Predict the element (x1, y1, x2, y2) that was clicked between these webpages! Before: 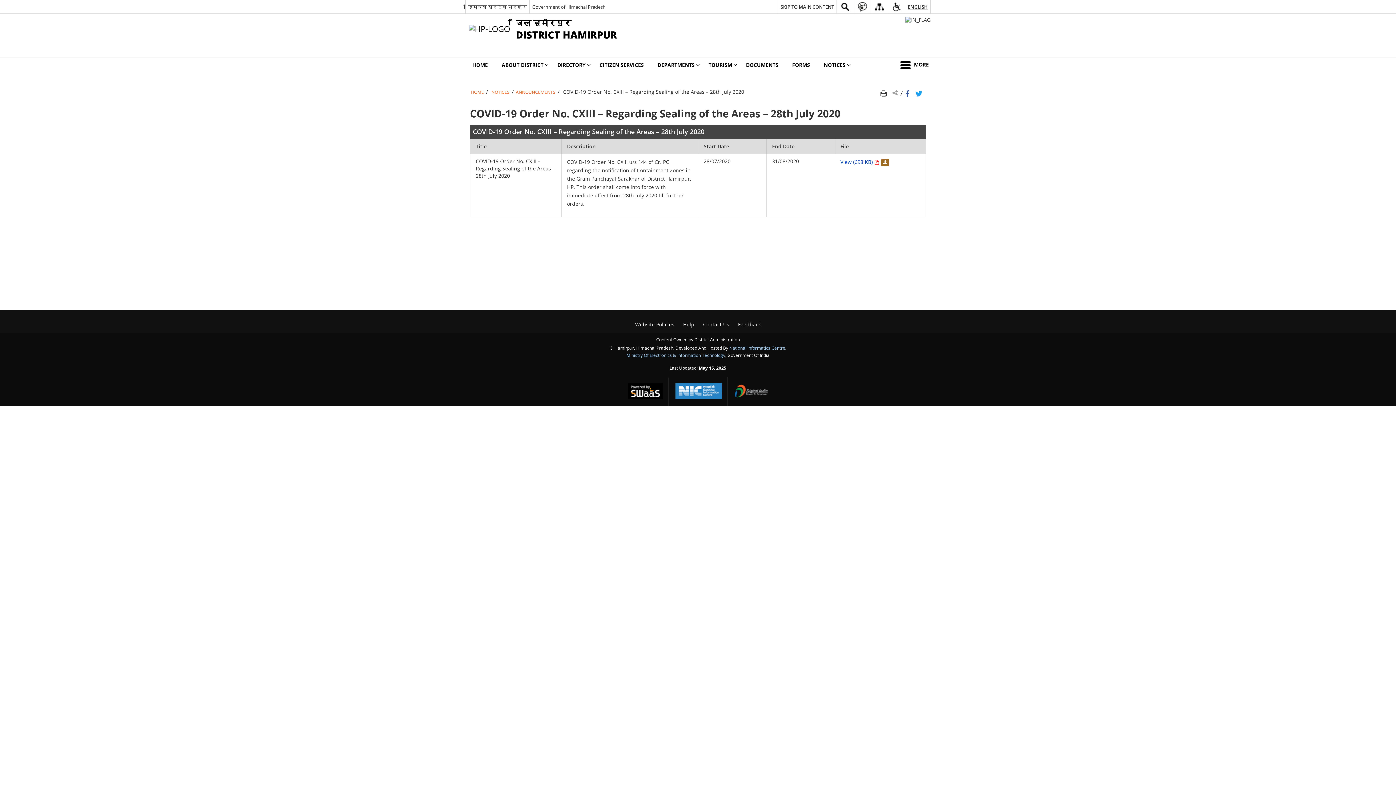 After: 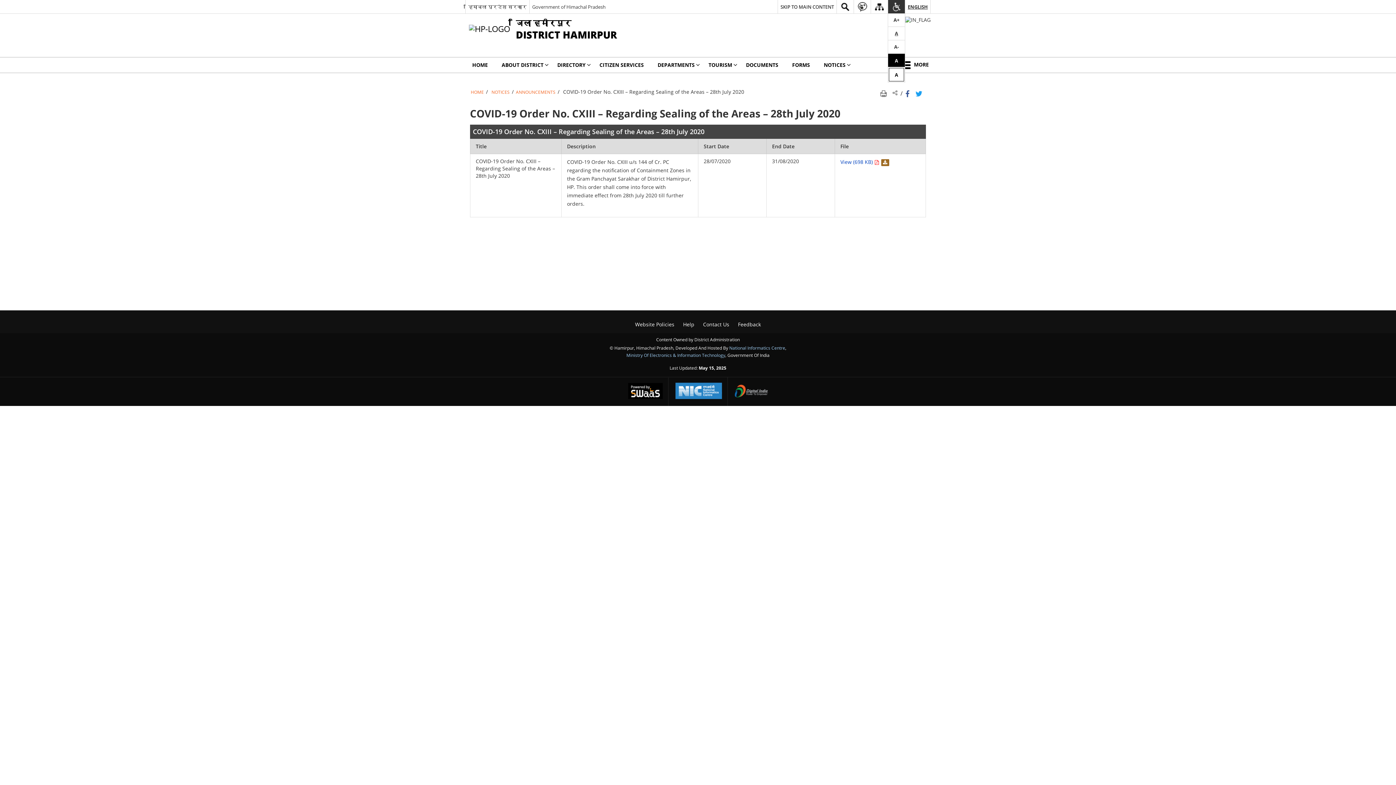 Action: bbox: (888, 0, 905, 13) label: Accessibility Links